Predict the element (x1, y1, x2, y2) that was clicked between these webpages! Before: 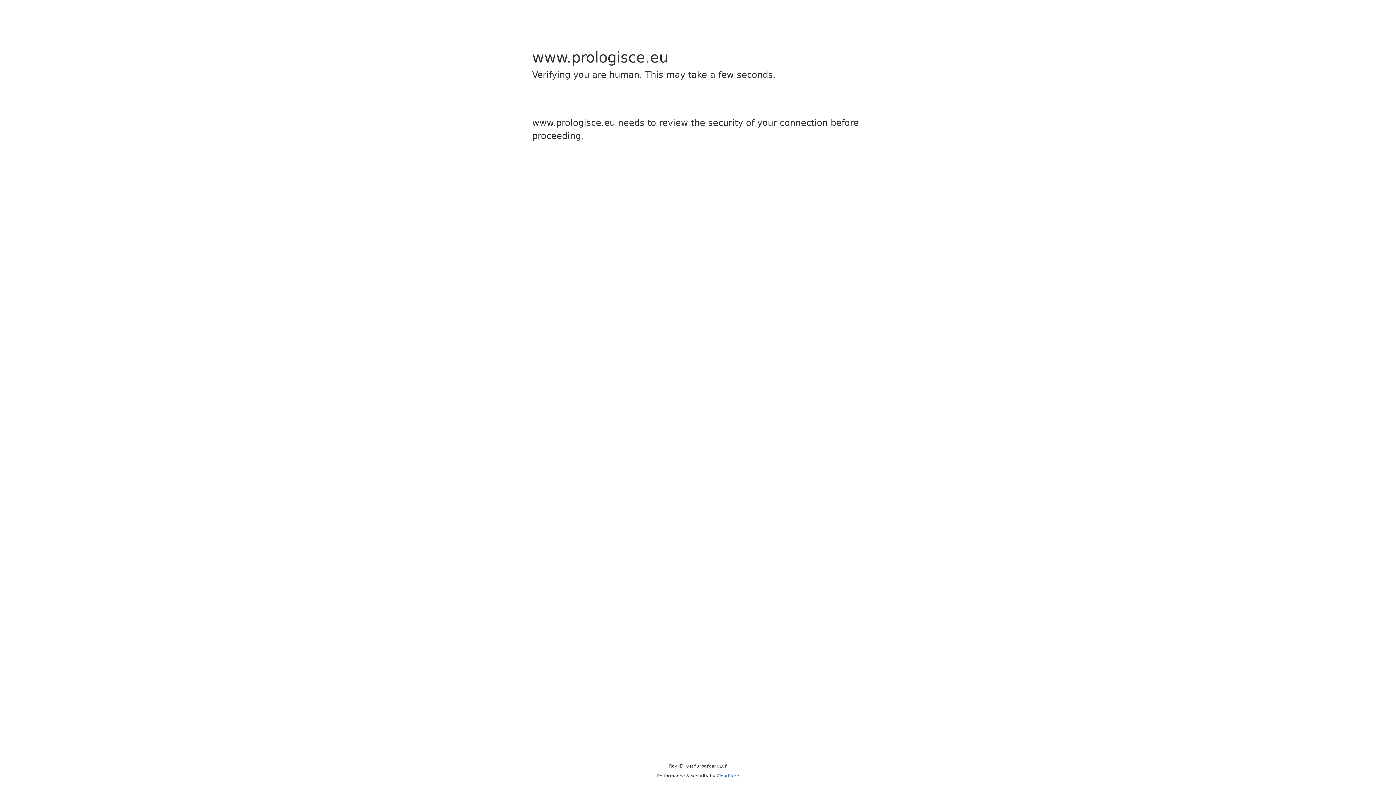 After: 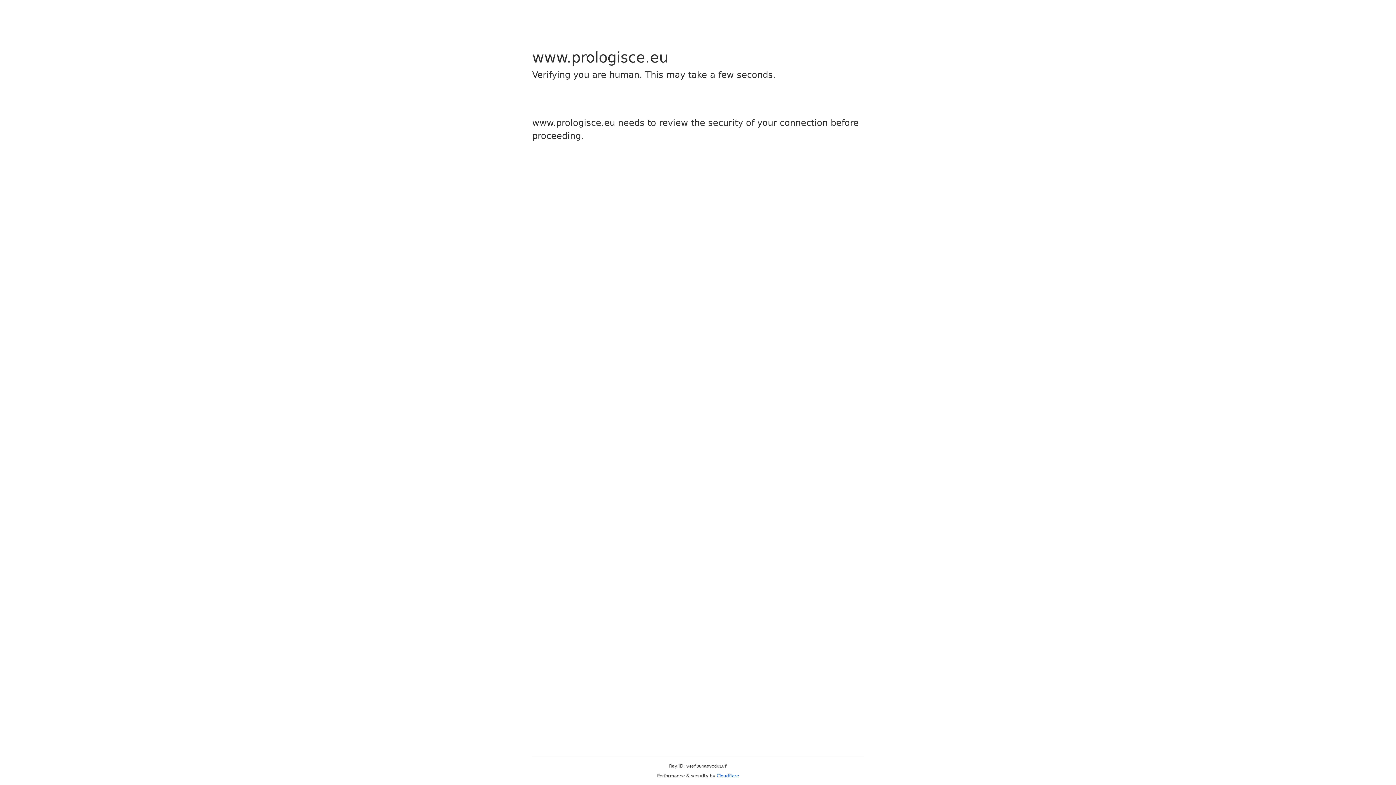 Action: label: Cloudflare bbox: (716, 773, 739, 778)